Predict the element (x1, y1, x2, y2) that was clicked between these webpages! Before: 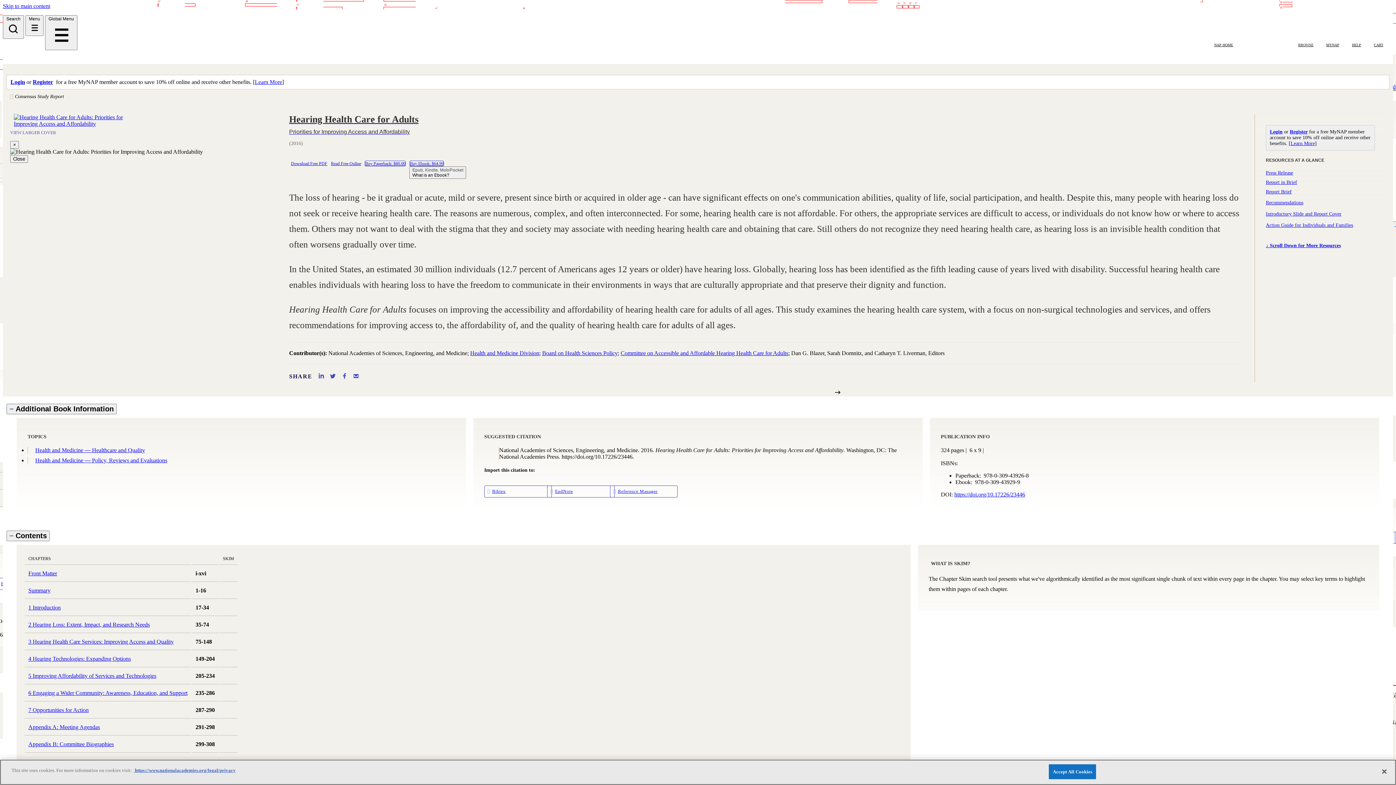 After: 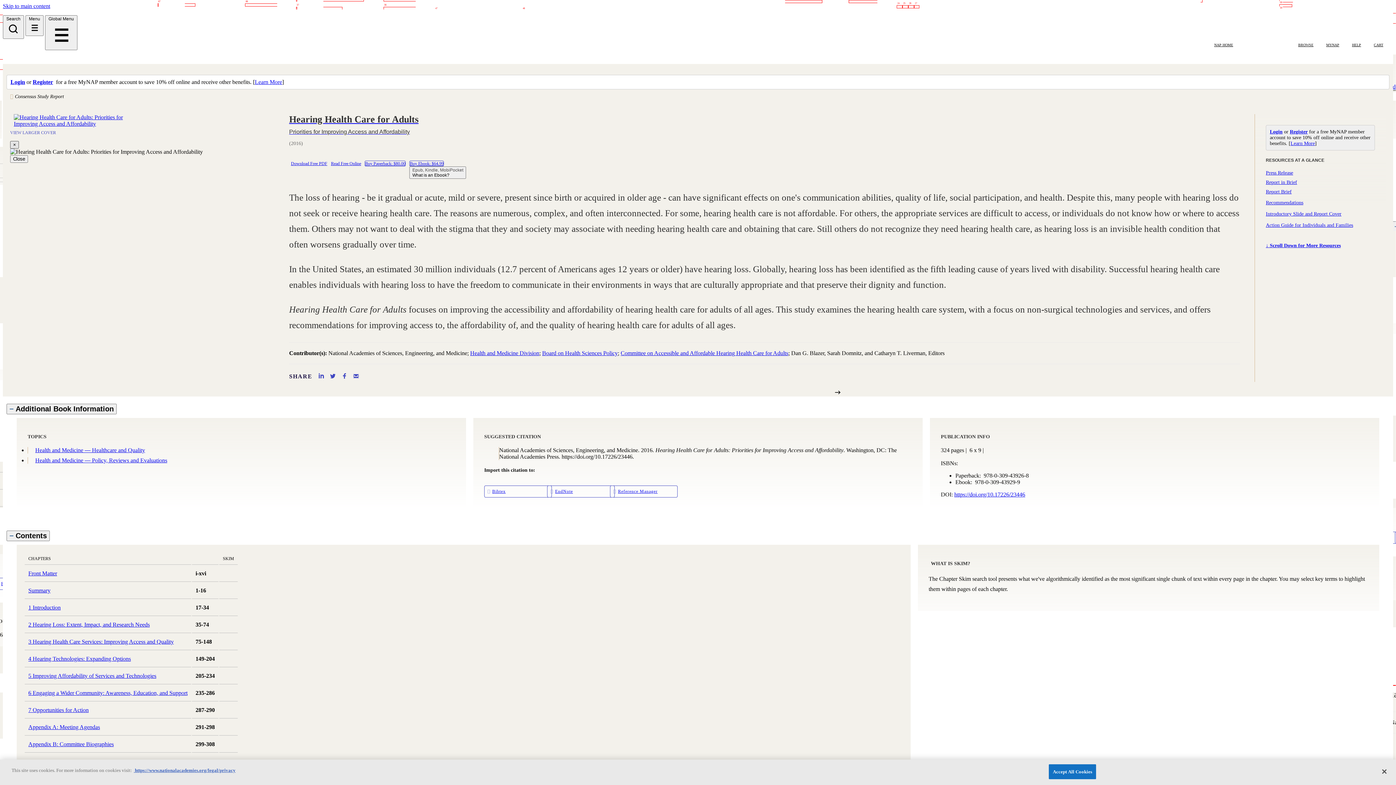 Action: label: Close bbox: (10, 141, 18, 148)